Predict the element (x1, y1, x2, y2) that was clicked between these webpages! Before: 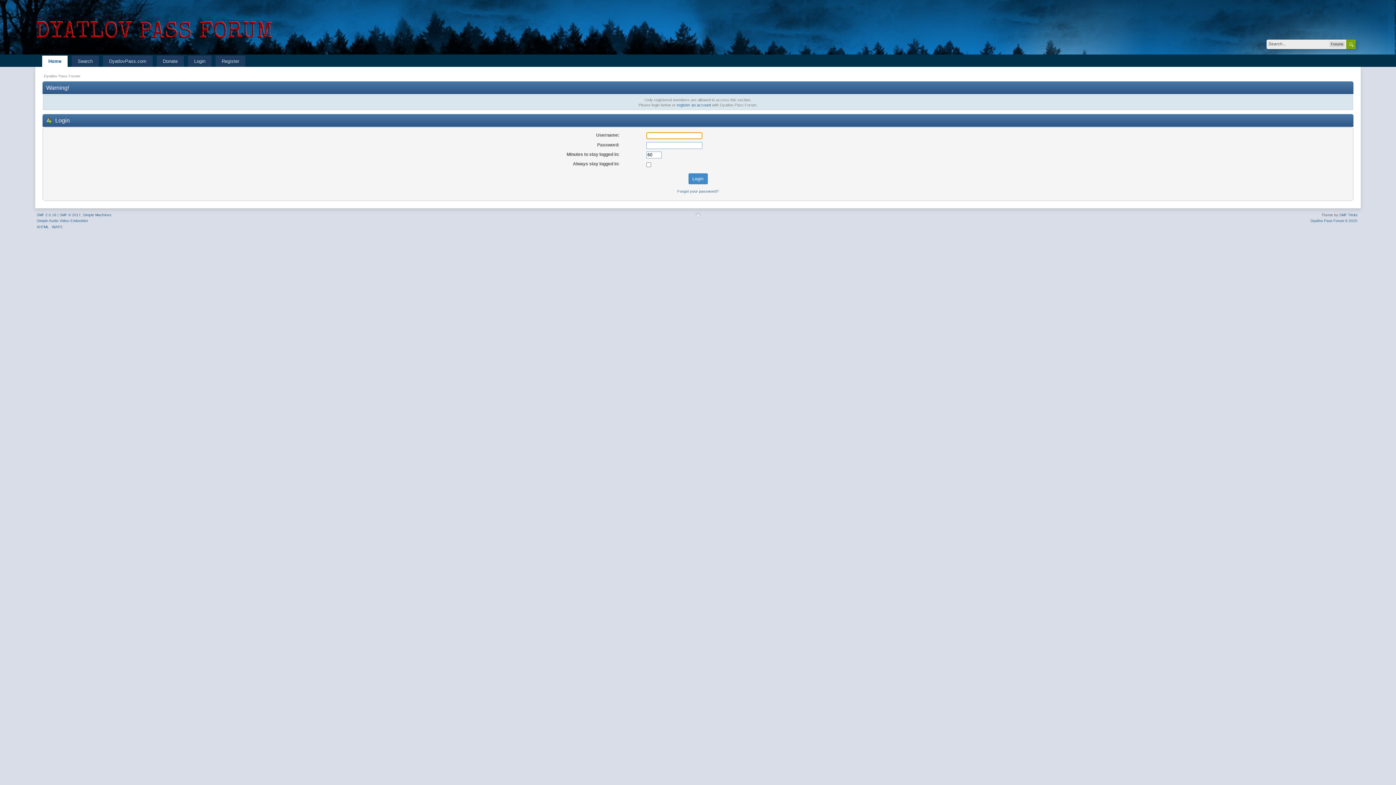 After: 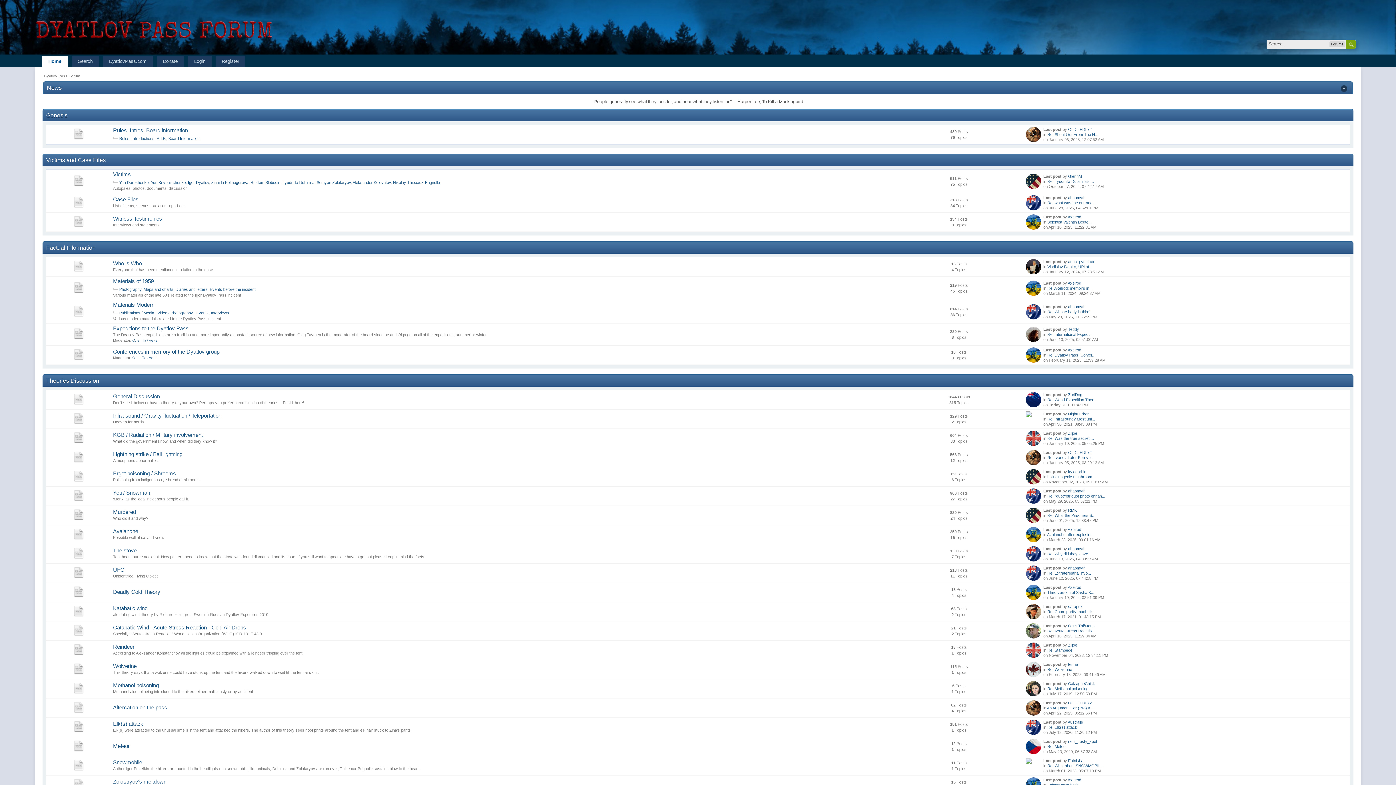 Action: bbox: (34, 37, 274, 42)